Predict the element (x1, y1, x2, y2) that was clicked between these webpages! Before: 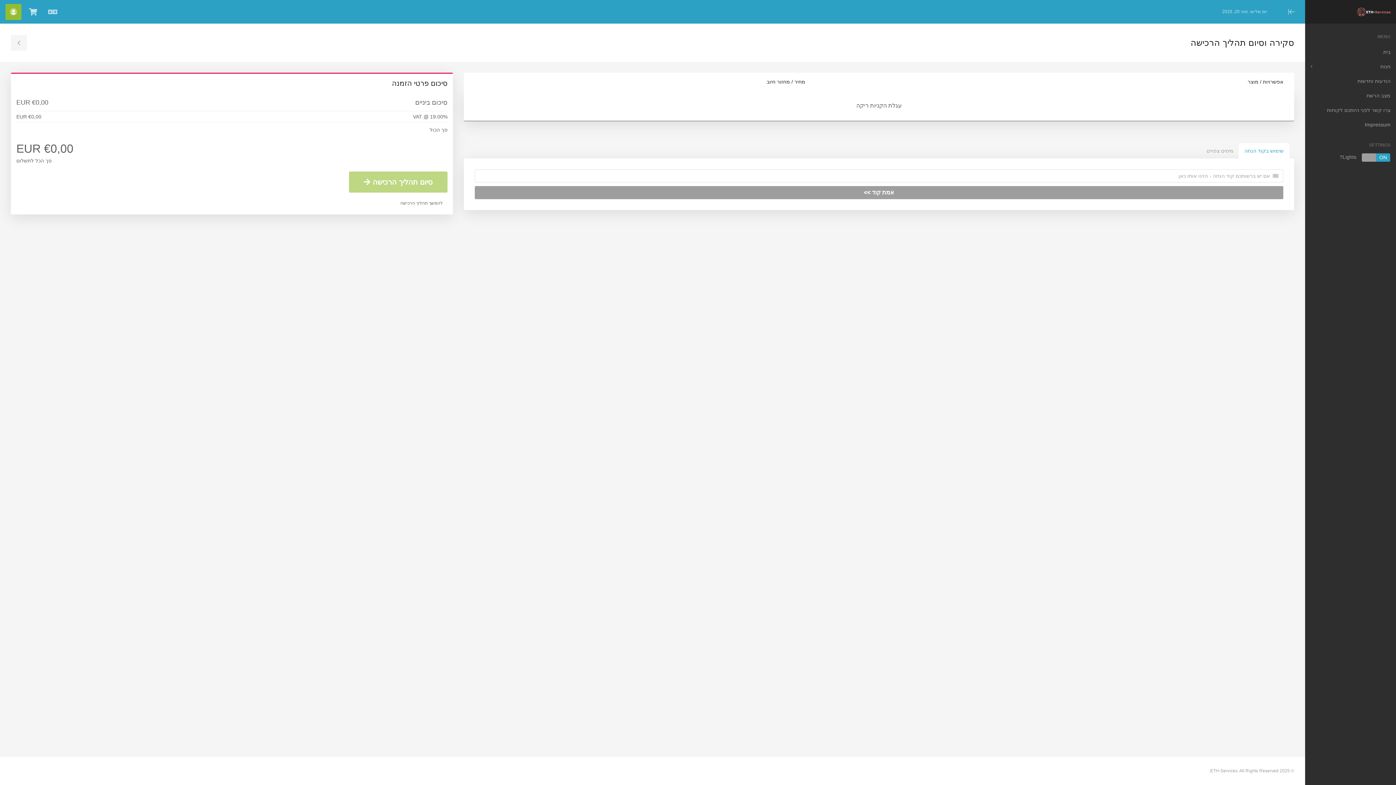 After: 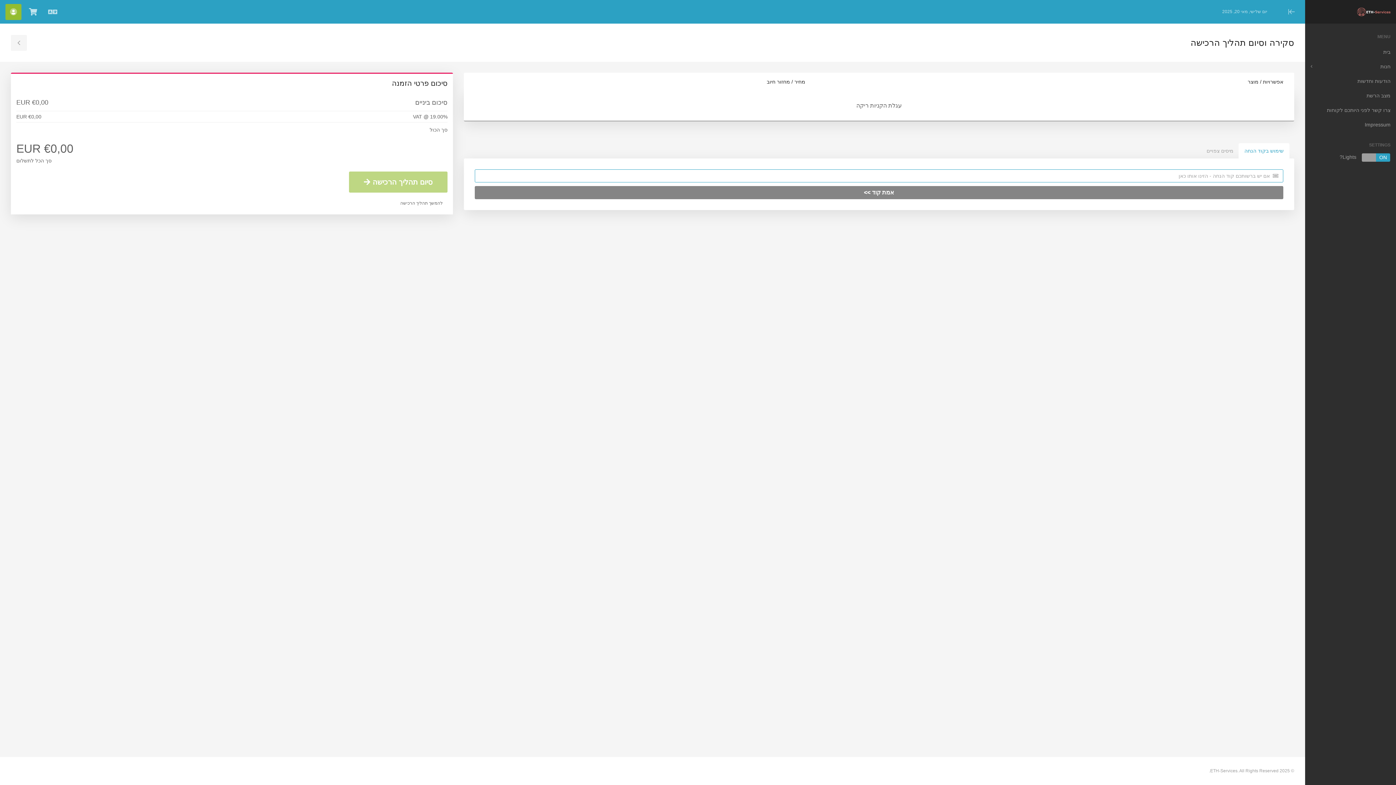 Action: label: אמת קוד >> bbox: (474, 186, 1283, 199)